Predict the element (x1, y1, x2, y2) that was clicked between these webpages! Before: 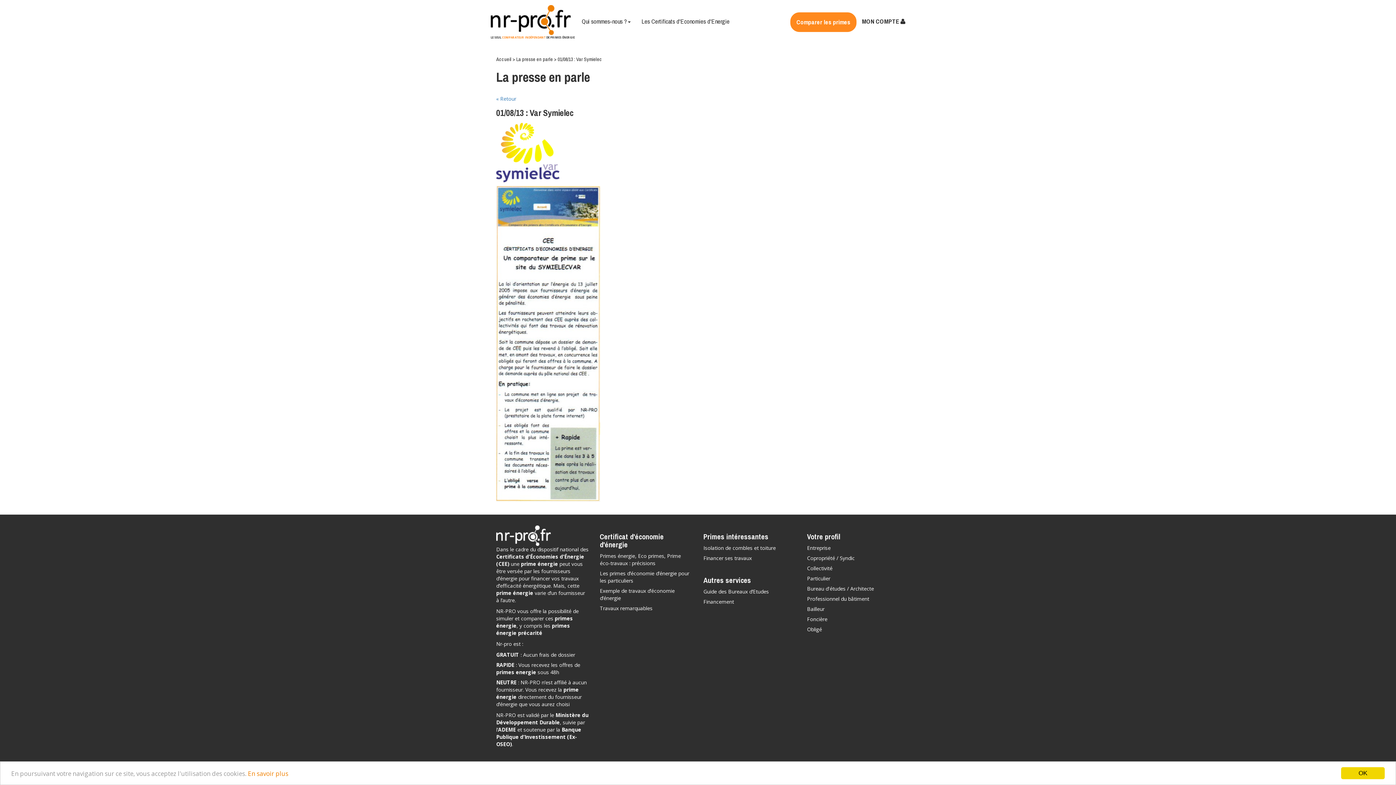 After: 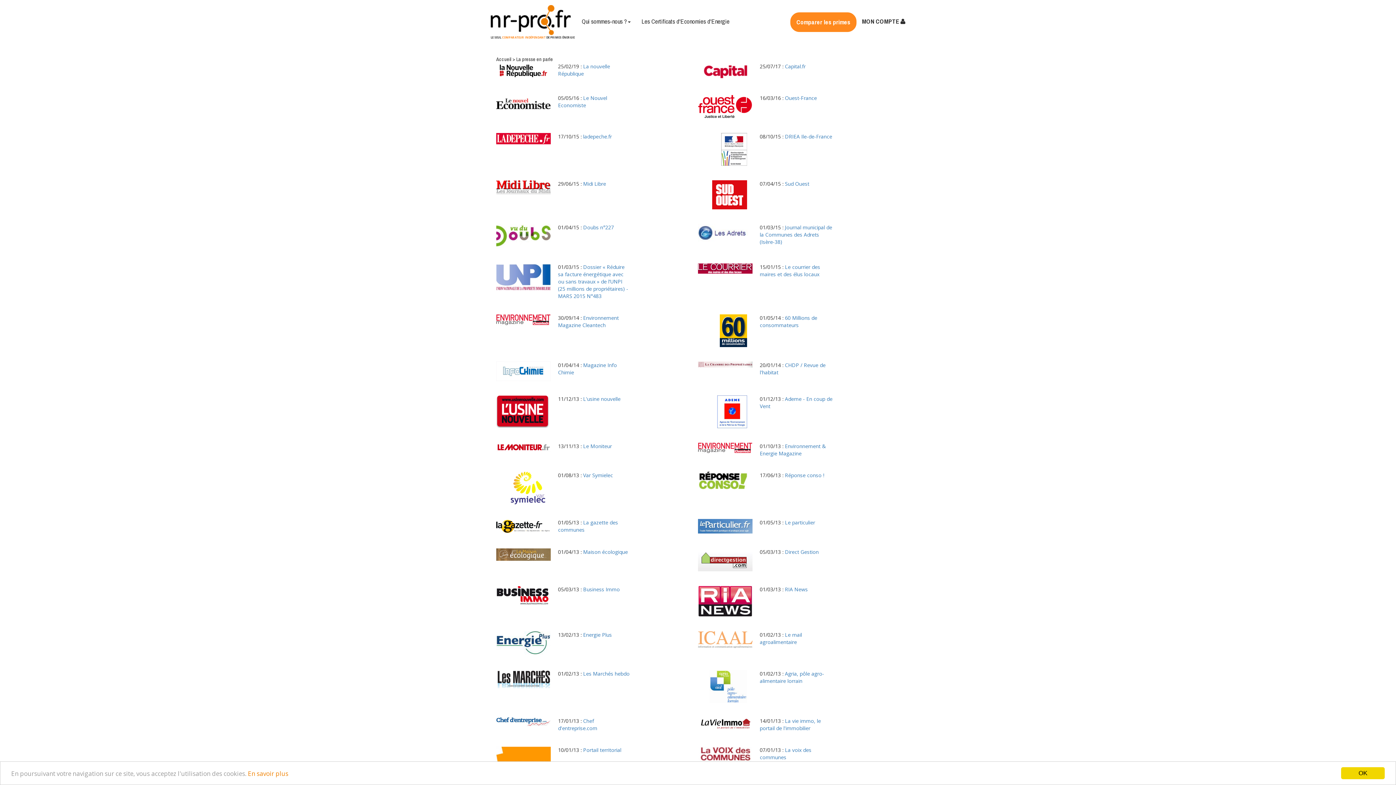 Action: bbox: (516, 45, 553, 62) label: La presse en parle